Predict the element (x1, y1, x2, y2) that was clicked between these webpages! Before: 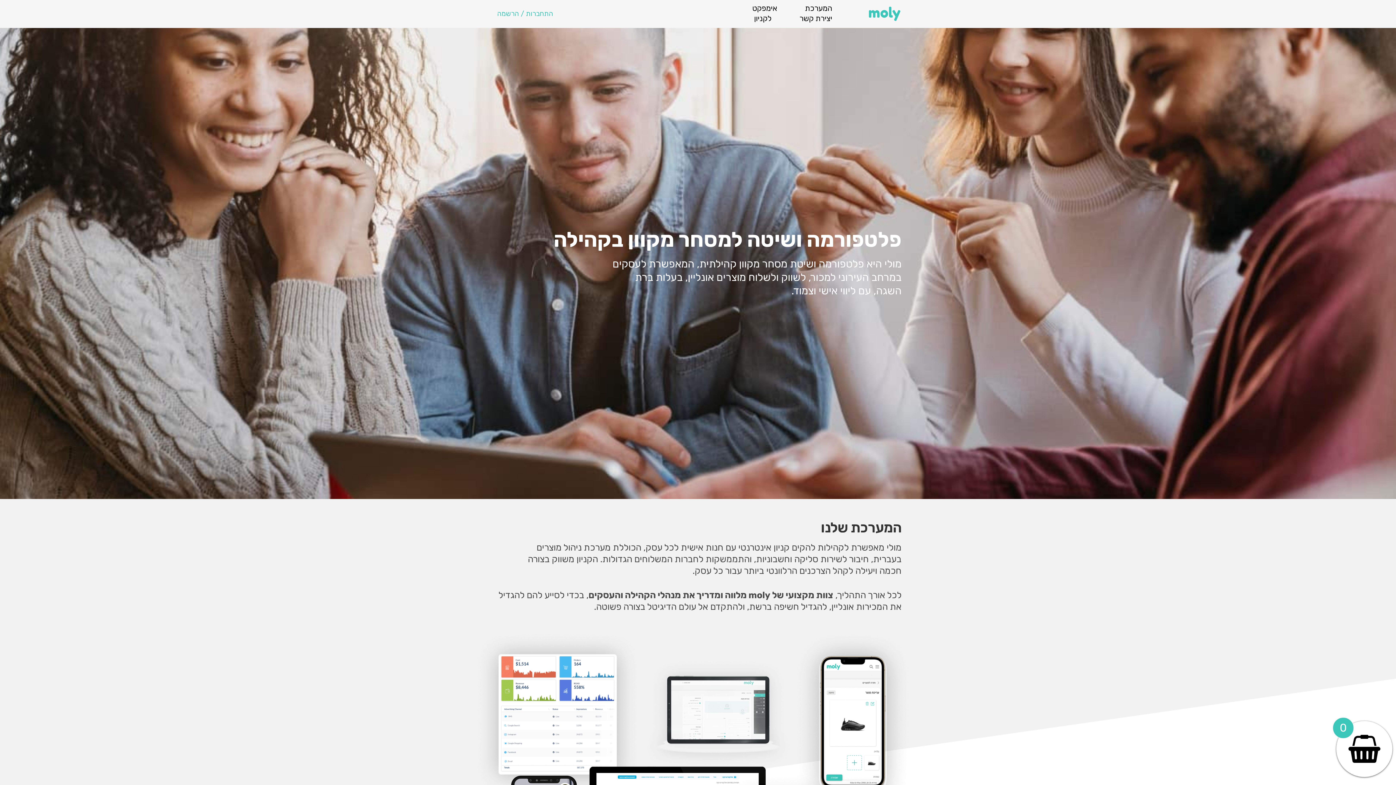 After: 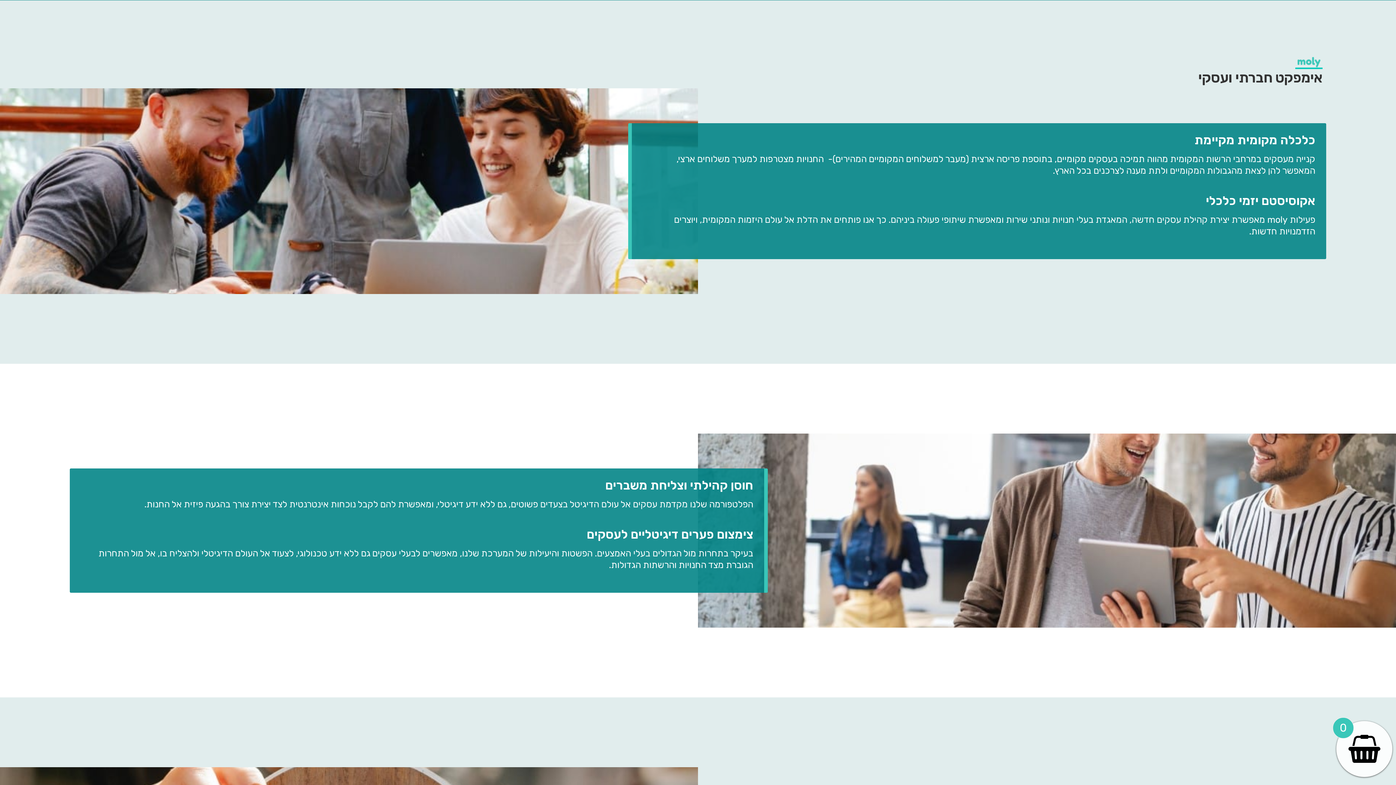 Action: bbox: (752, 3, 777, 12) label: אימפקט